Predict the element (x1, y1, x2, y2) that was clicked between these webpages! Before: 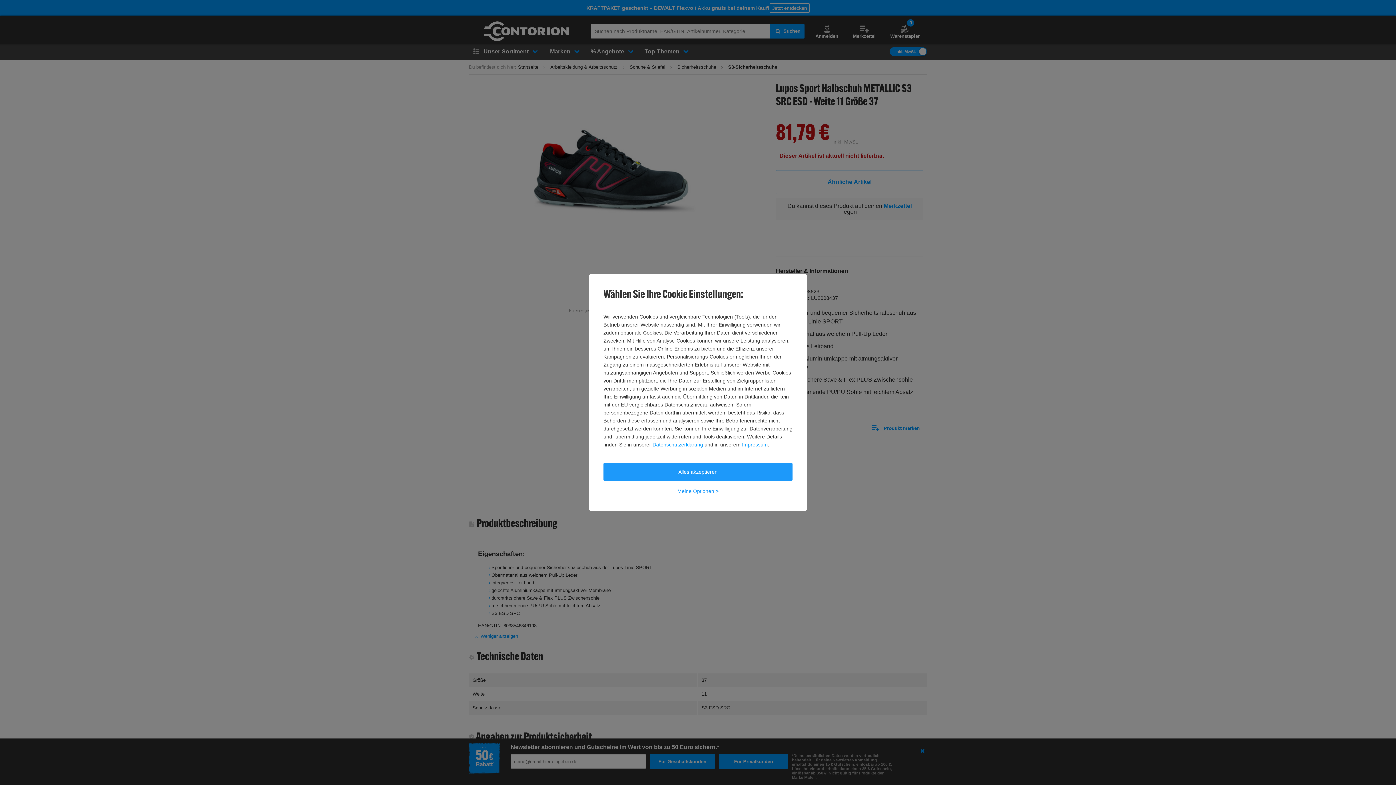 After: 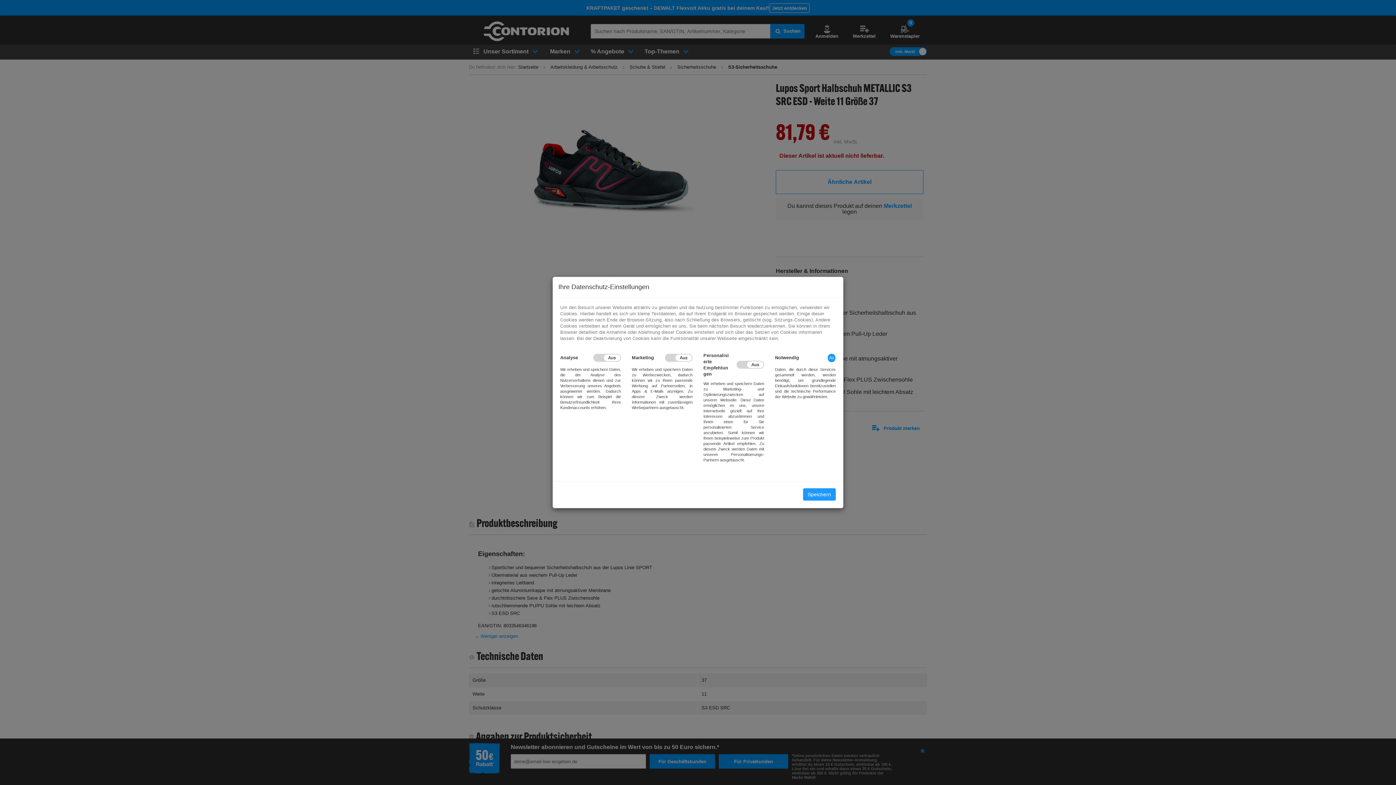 Action: label: Meine Optionen > bbox: (603, 482, 792, 500)